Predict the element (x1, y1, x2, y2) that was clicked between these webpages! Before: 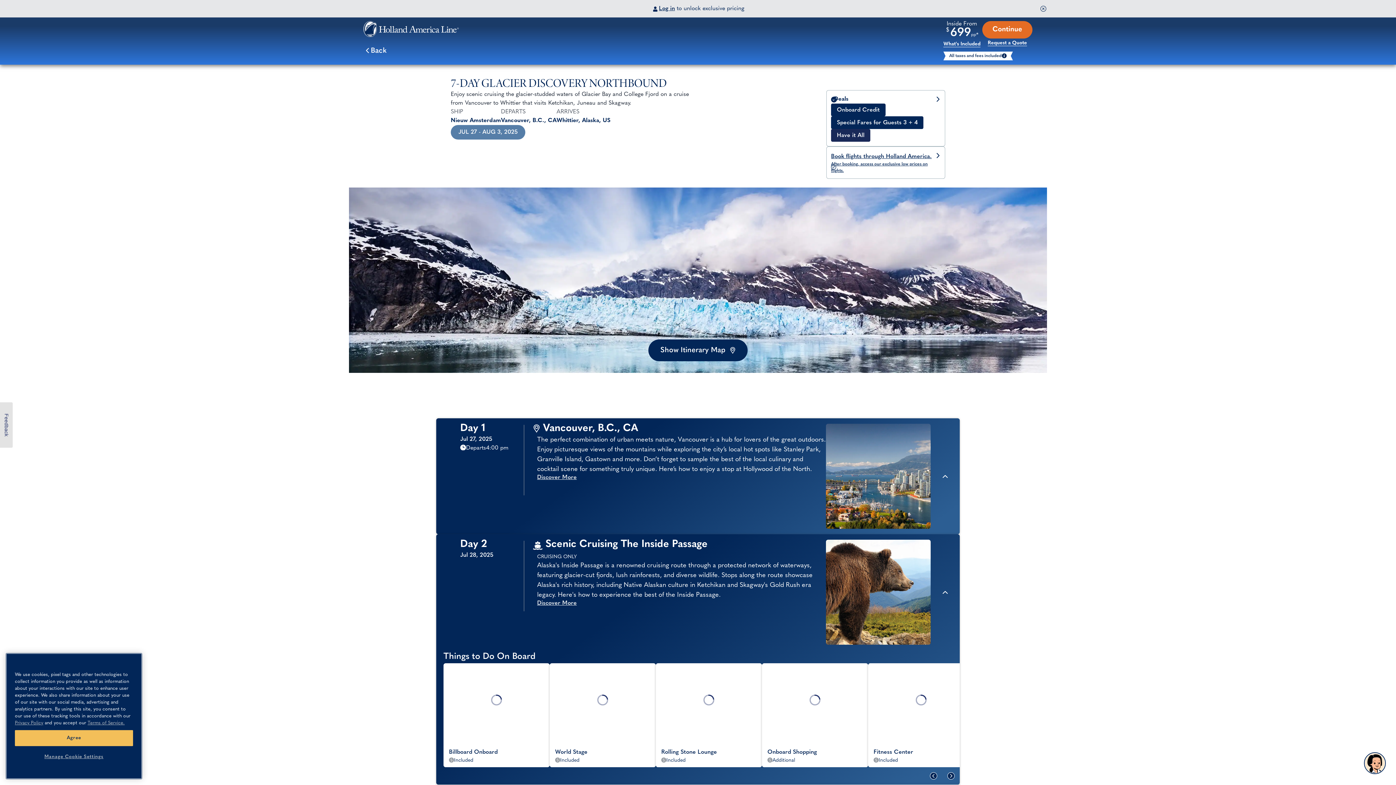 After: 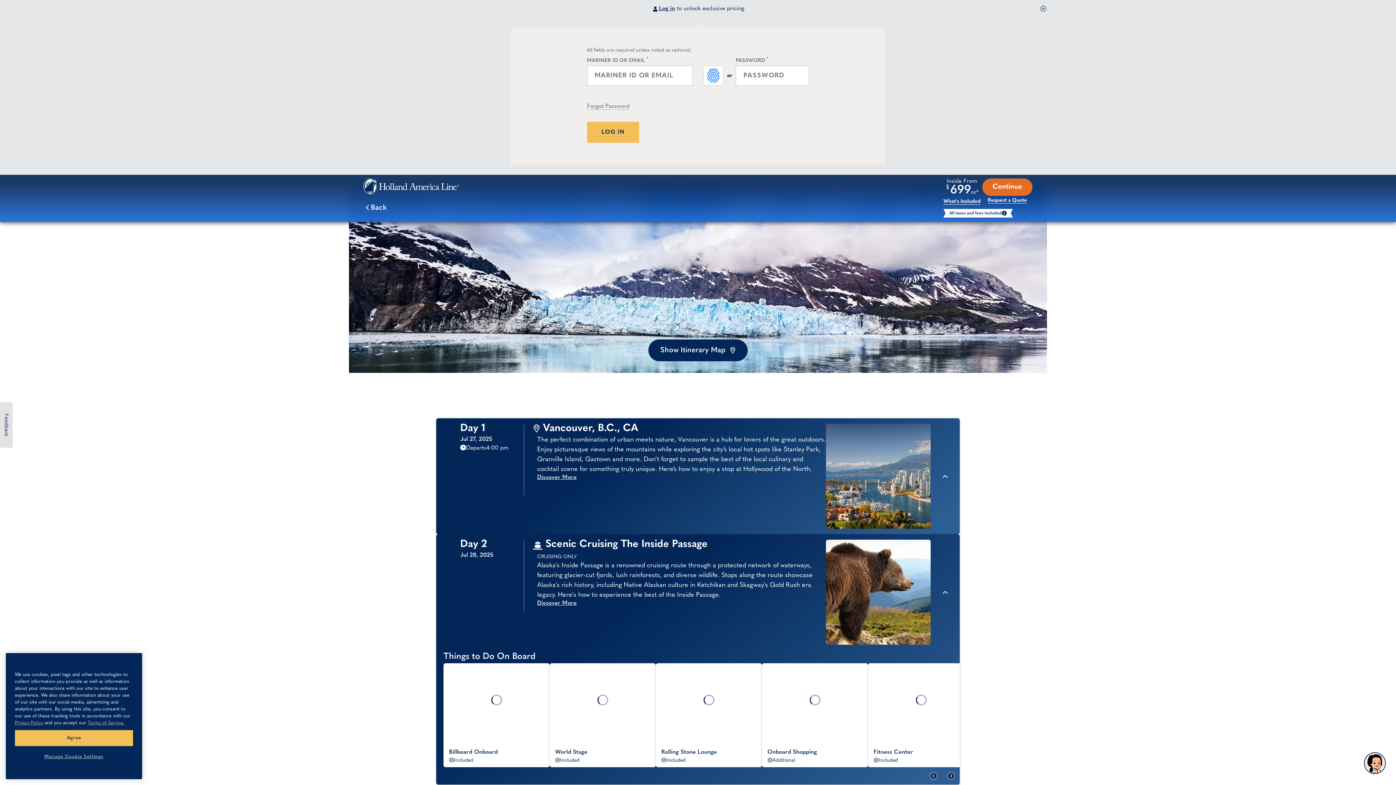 Action: bbox: (657, 5, 675, 11) label: log in